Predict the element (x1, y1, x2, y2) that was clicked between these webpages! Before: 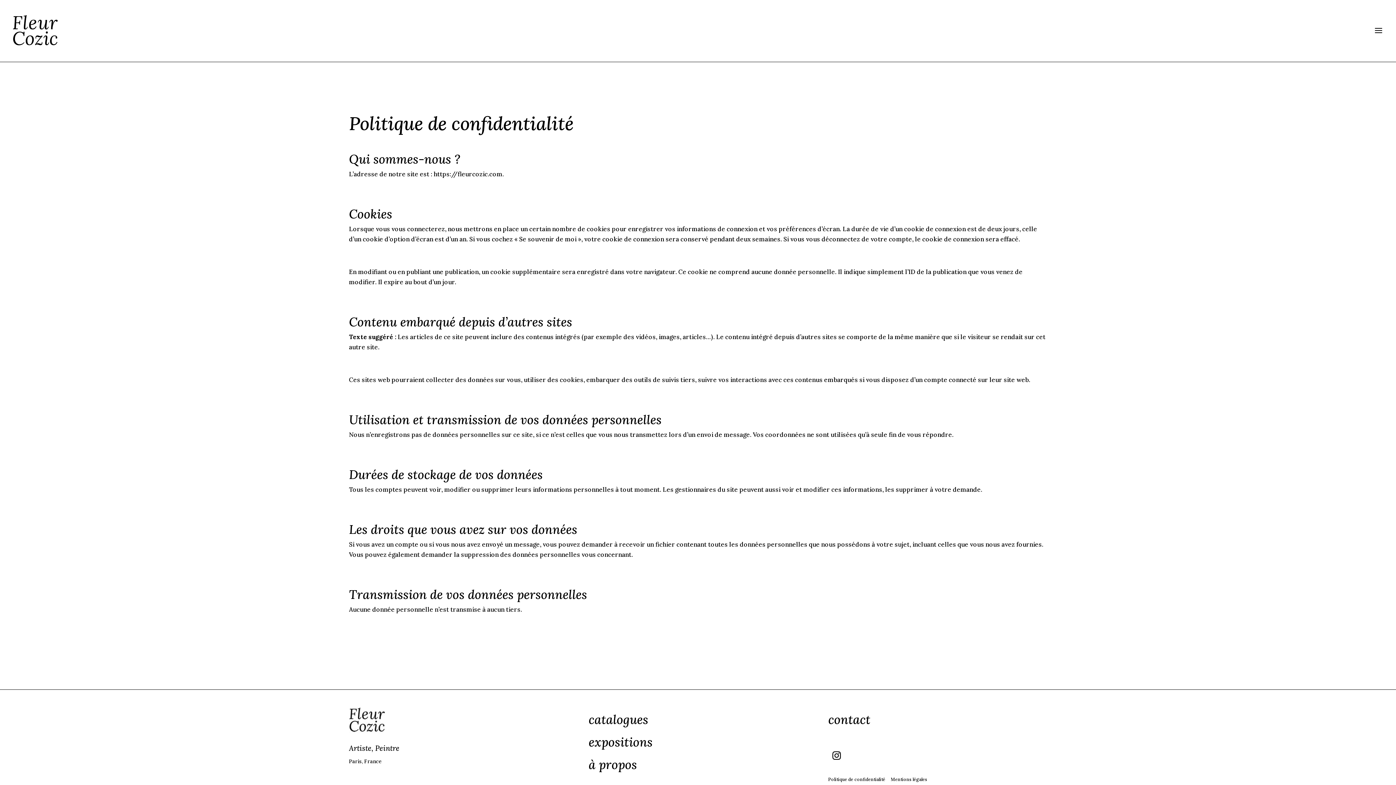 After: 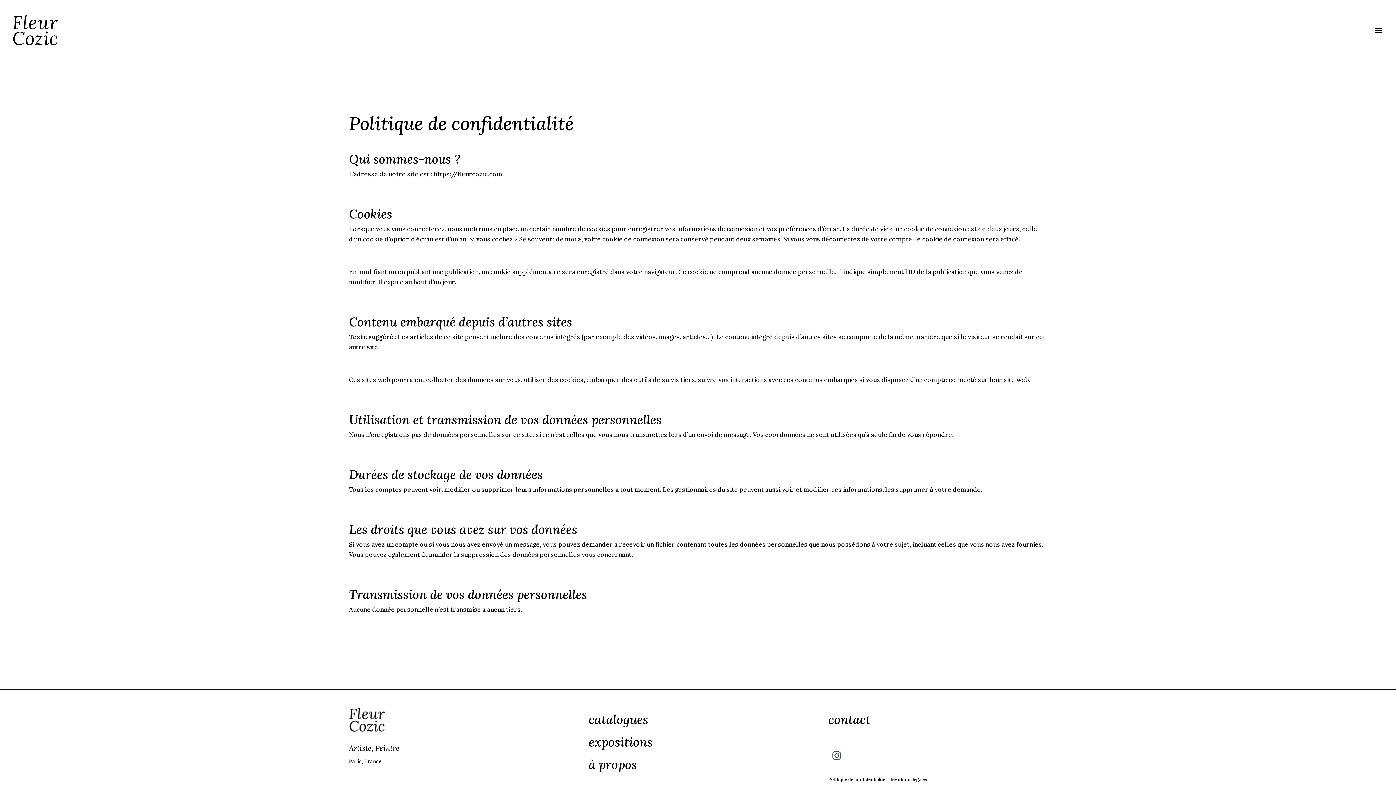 Action: bbox: (828, 747, 845, 764)